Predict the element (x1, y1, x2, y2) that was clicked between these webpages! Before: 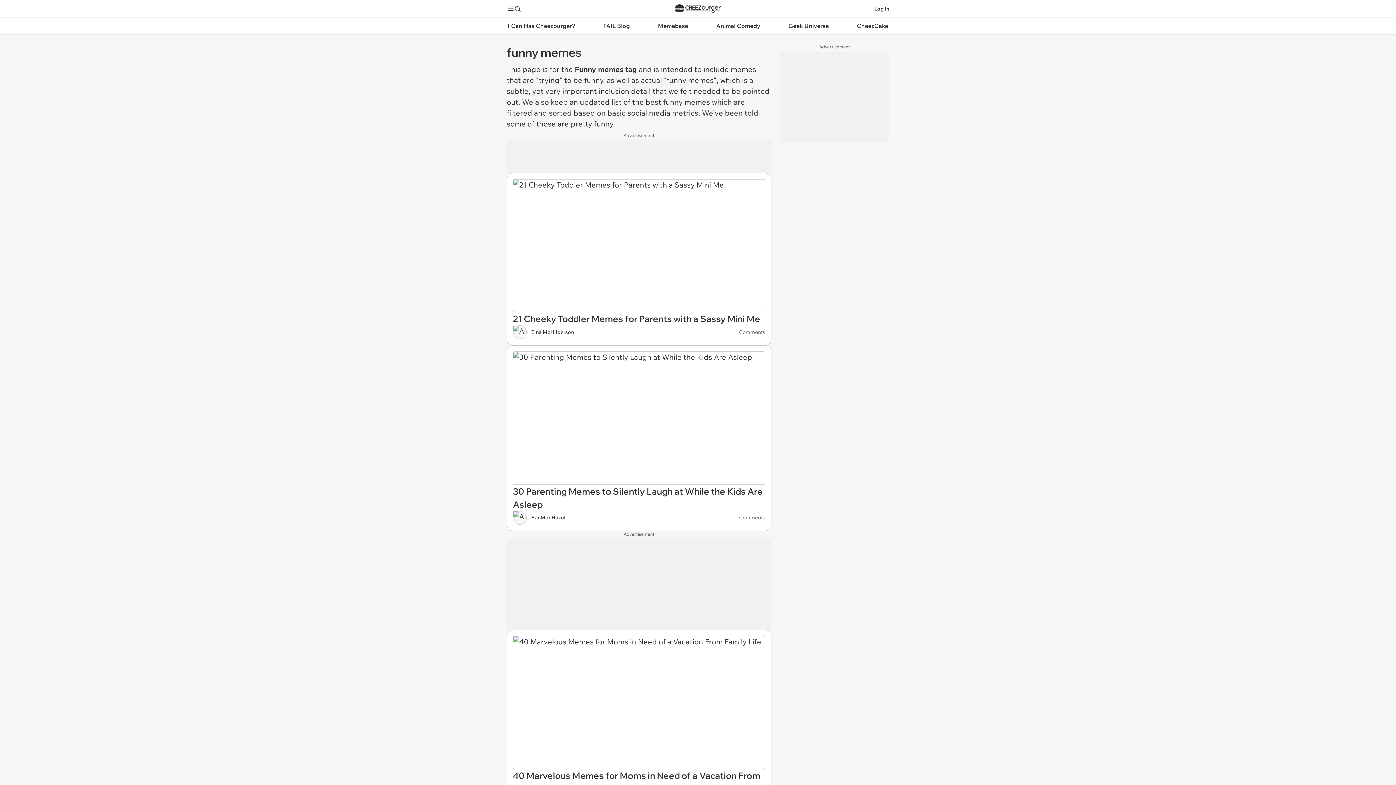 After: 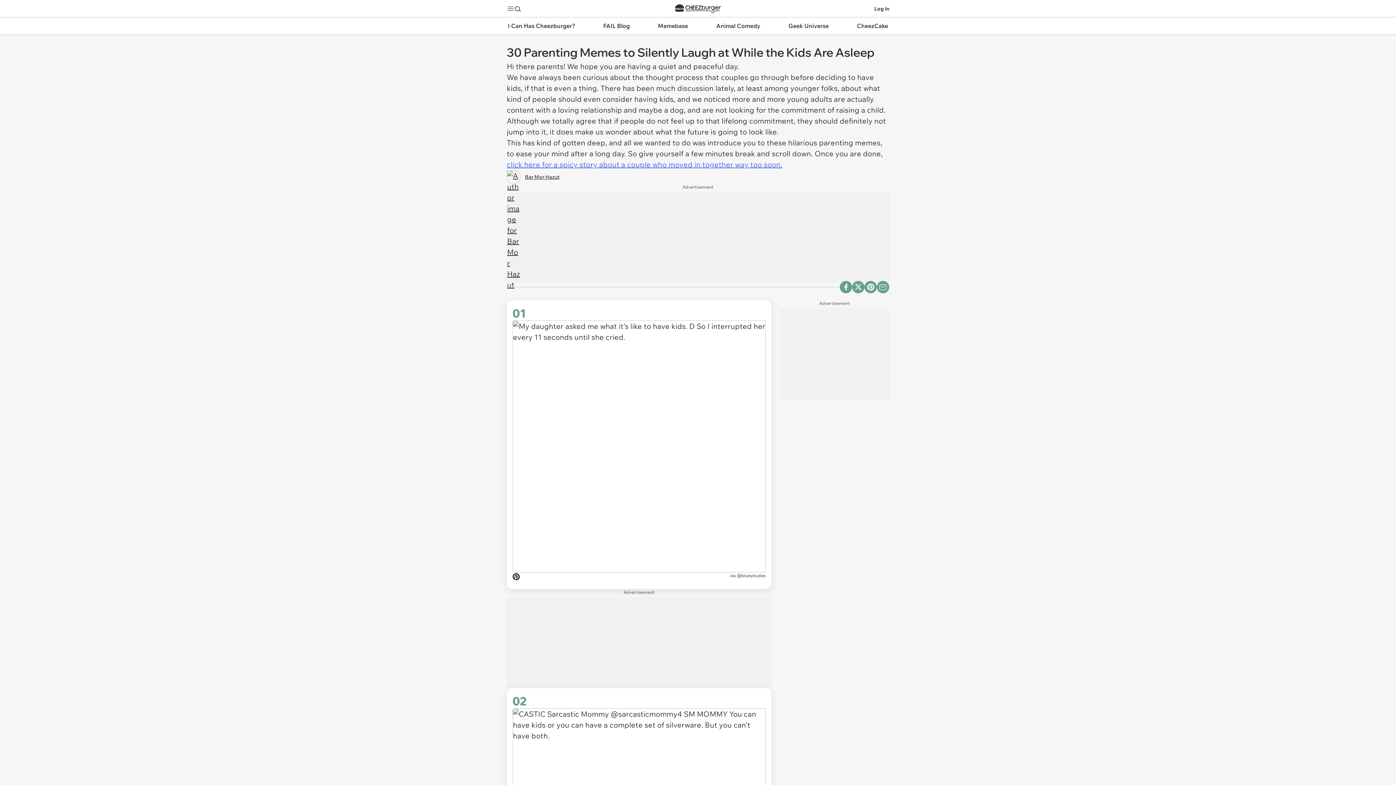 Action: bbox: (513, 484, 765, 511) label: 30 Parenting Memes to Silently Laugh at While the Kids Are Asleep